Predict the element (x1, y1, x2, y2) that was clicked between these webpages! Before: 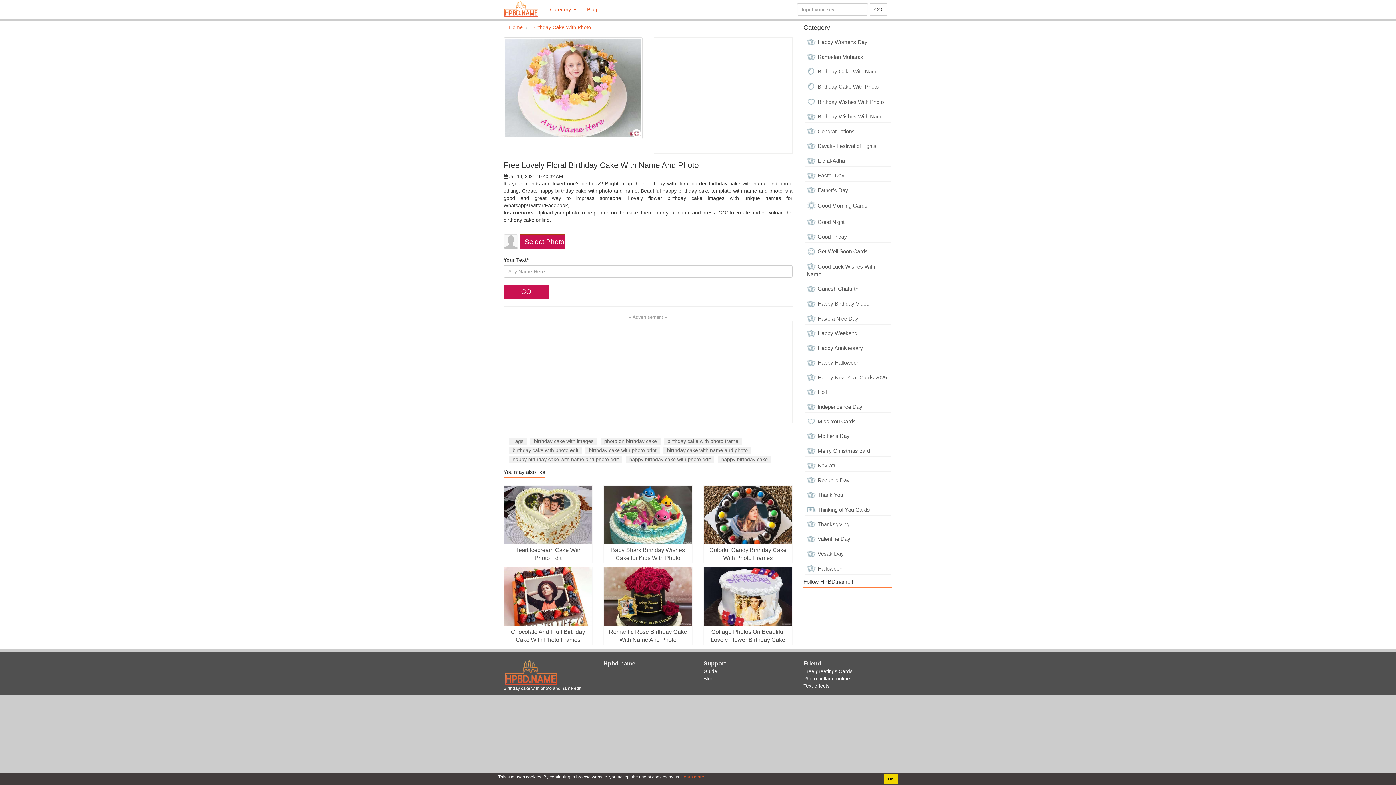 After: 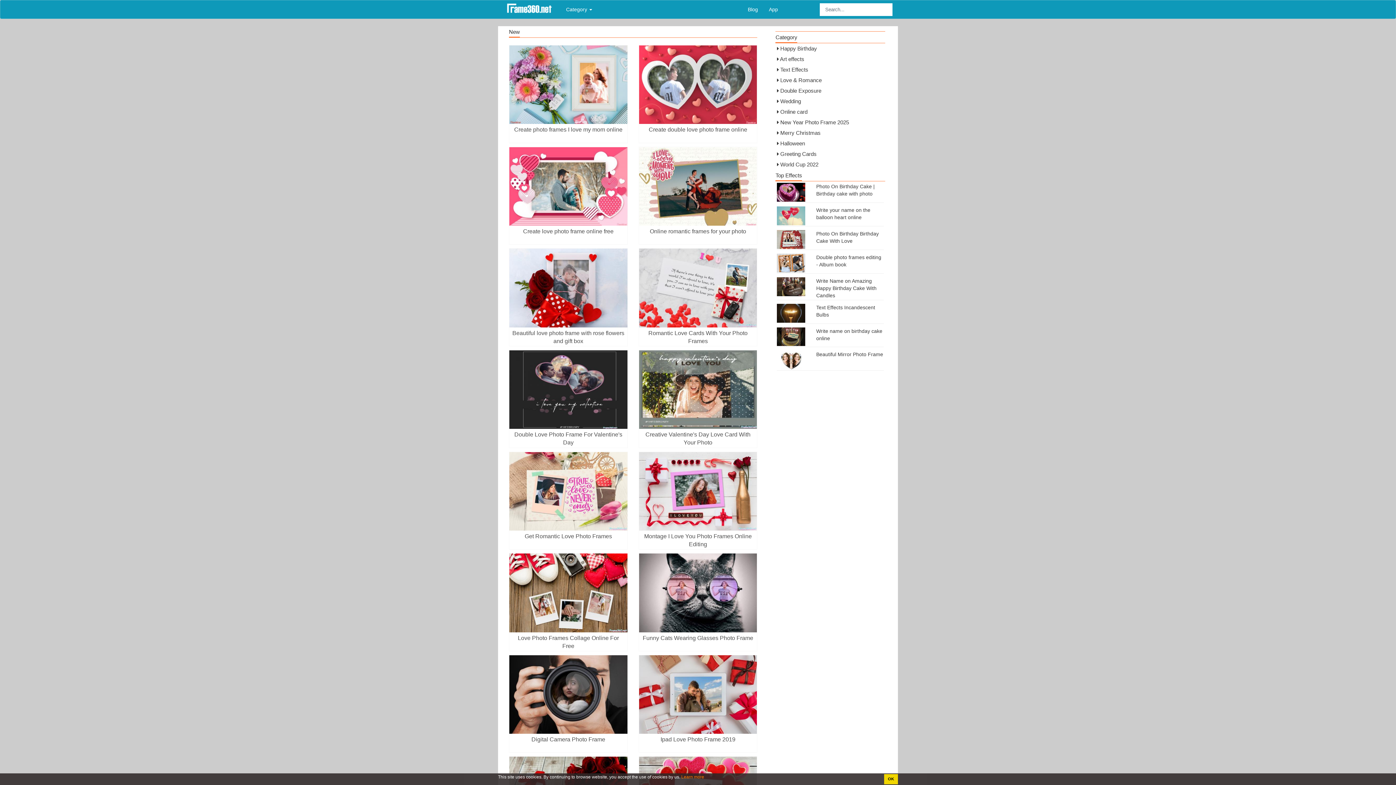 Action: bbox: (803, 676, 850, 681) label: Photo collage online